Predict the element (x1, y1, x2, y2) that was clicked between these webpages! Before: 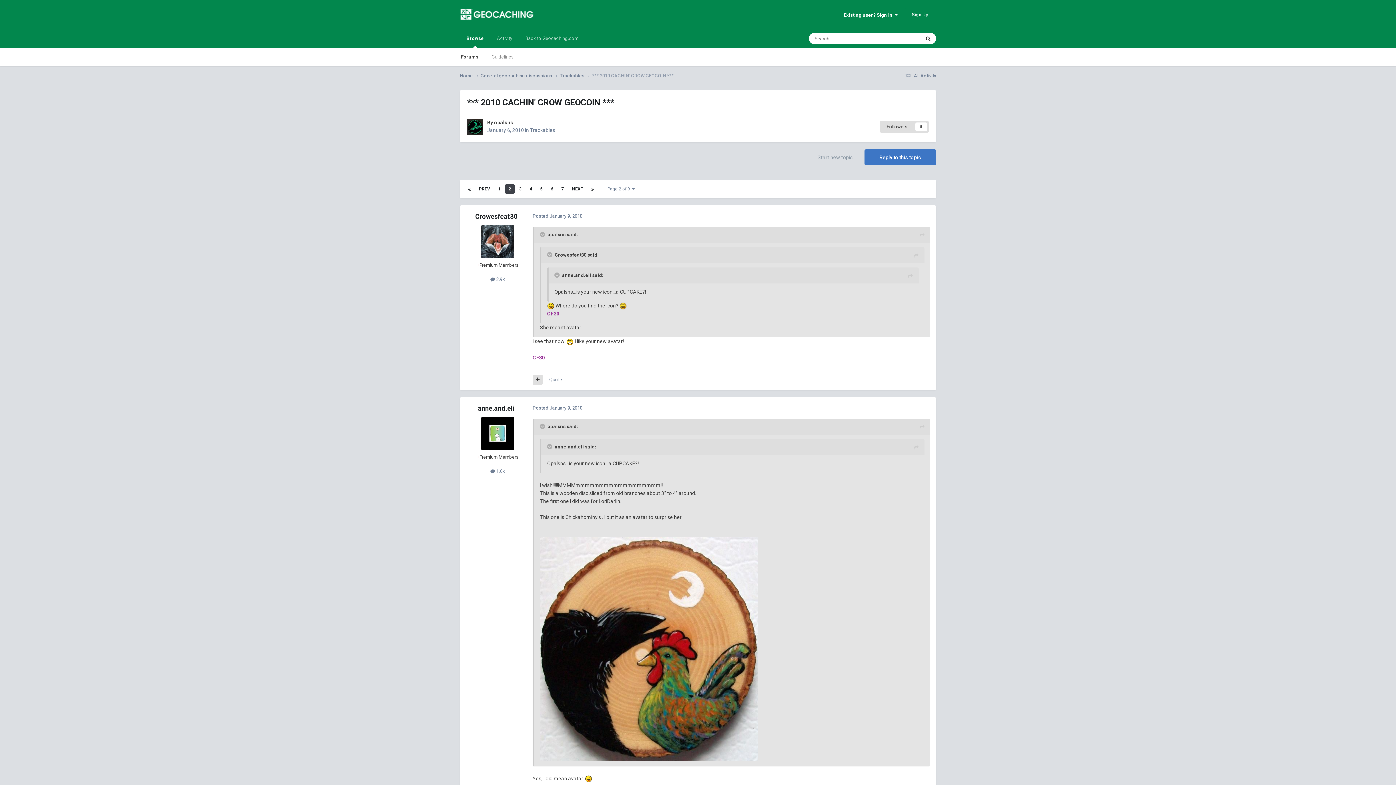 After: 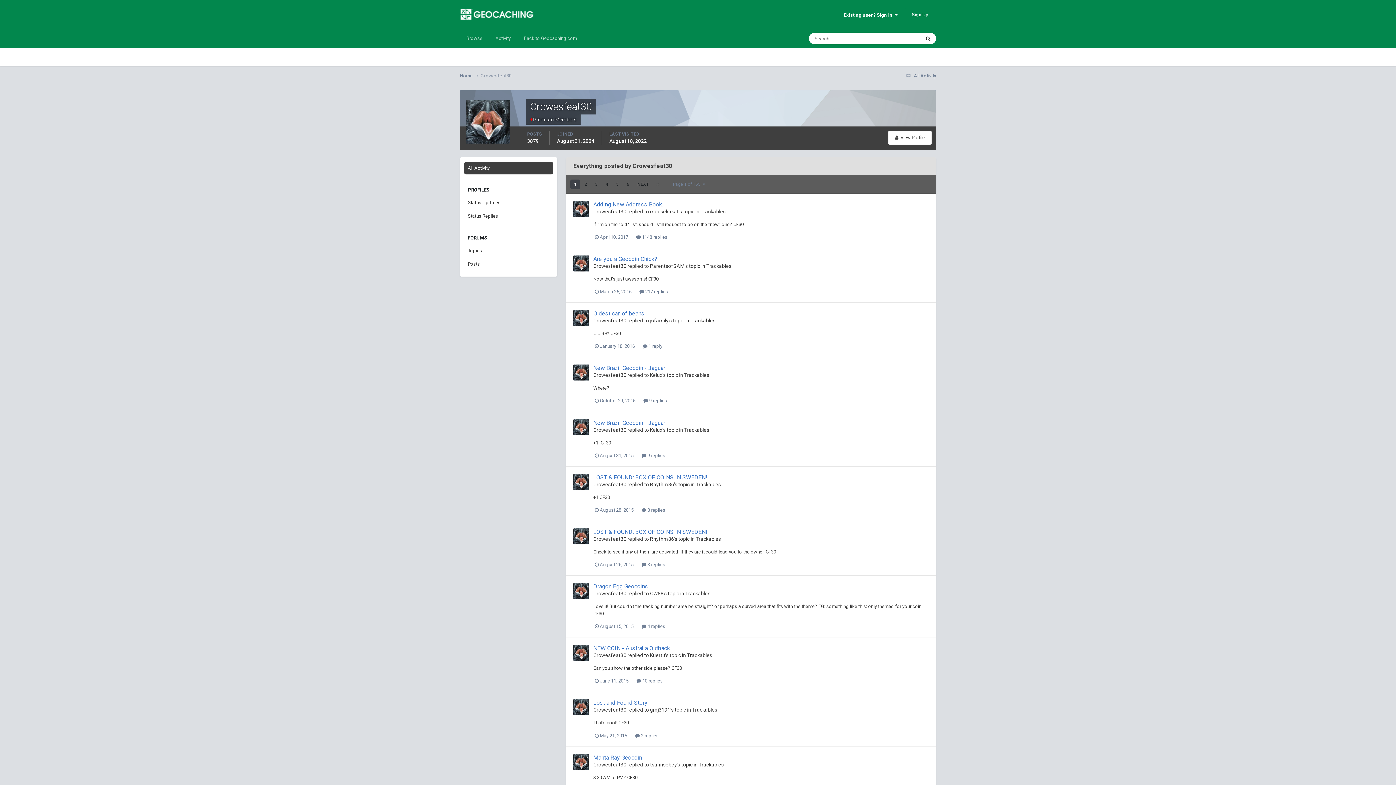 Action: label:  3.9k bbox: (490, 276, 505, 282)